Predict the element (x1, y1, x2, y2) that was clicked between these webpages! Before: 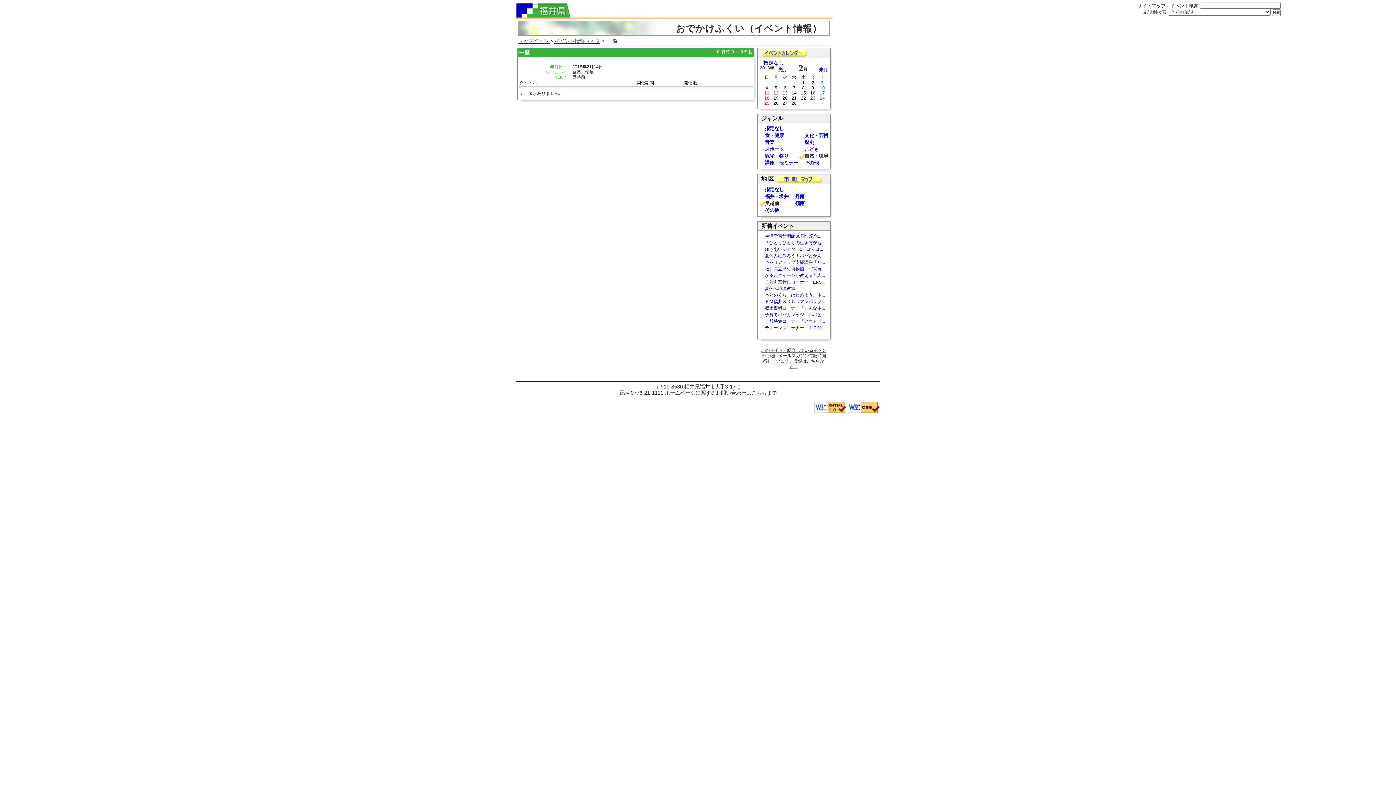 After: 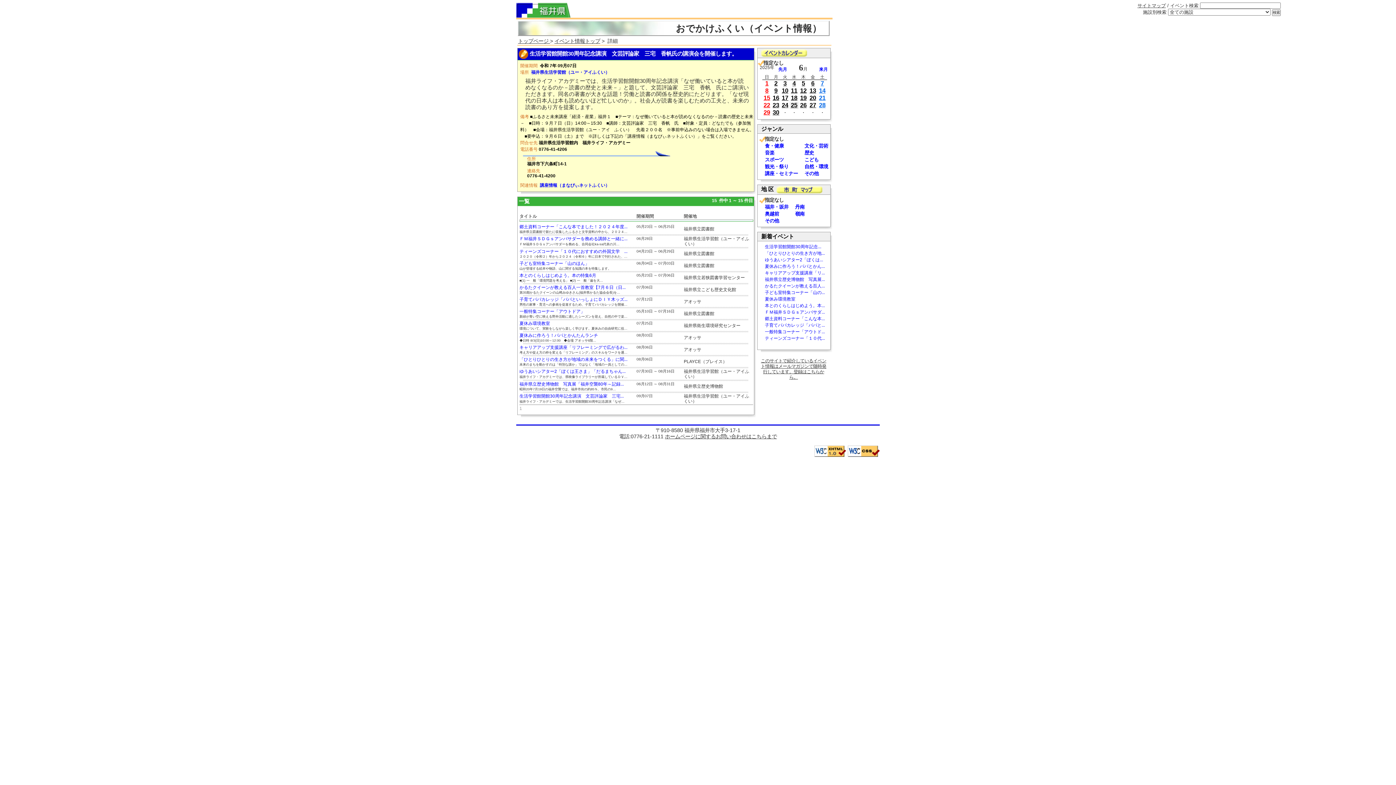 Action: bbox: (757, 232, 821, 239) label: 生活学習館開館30周年記念...